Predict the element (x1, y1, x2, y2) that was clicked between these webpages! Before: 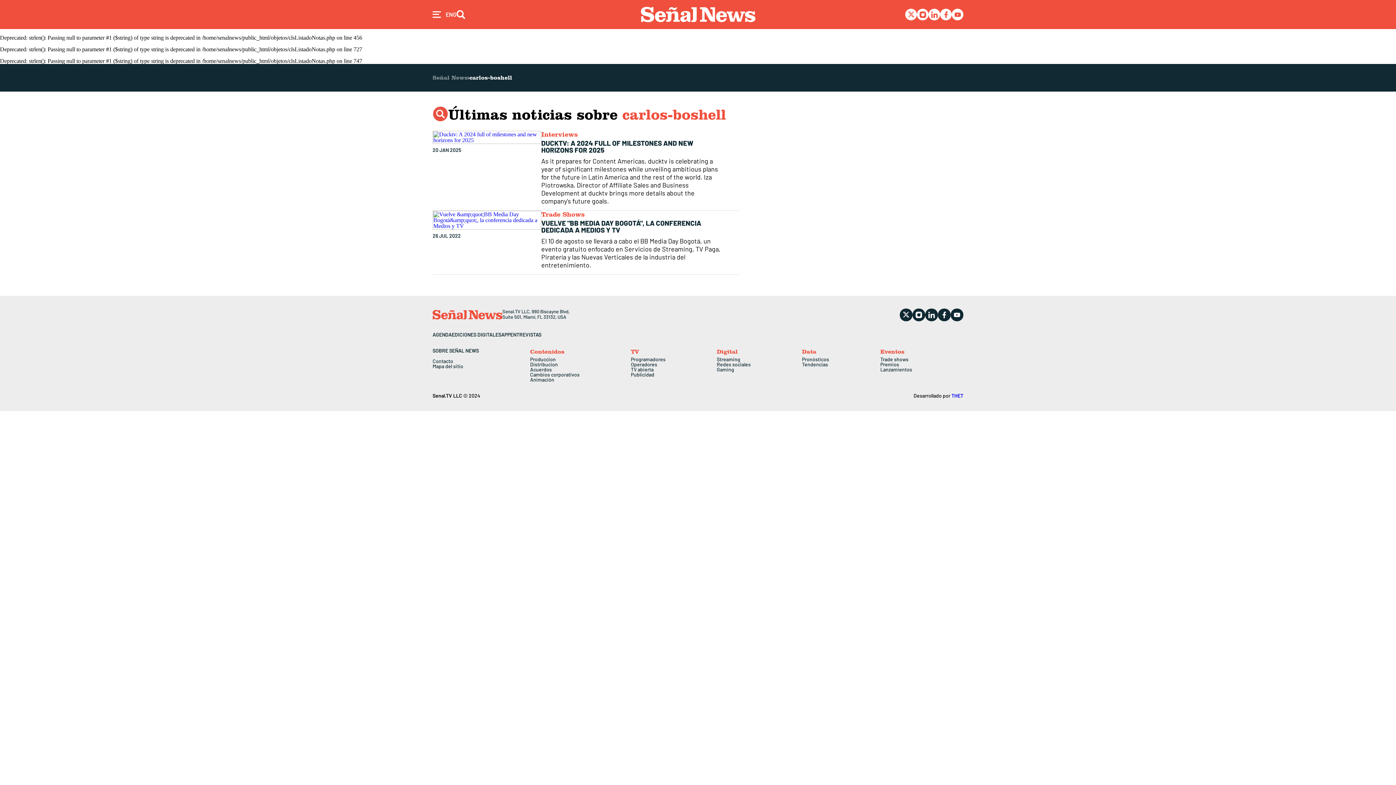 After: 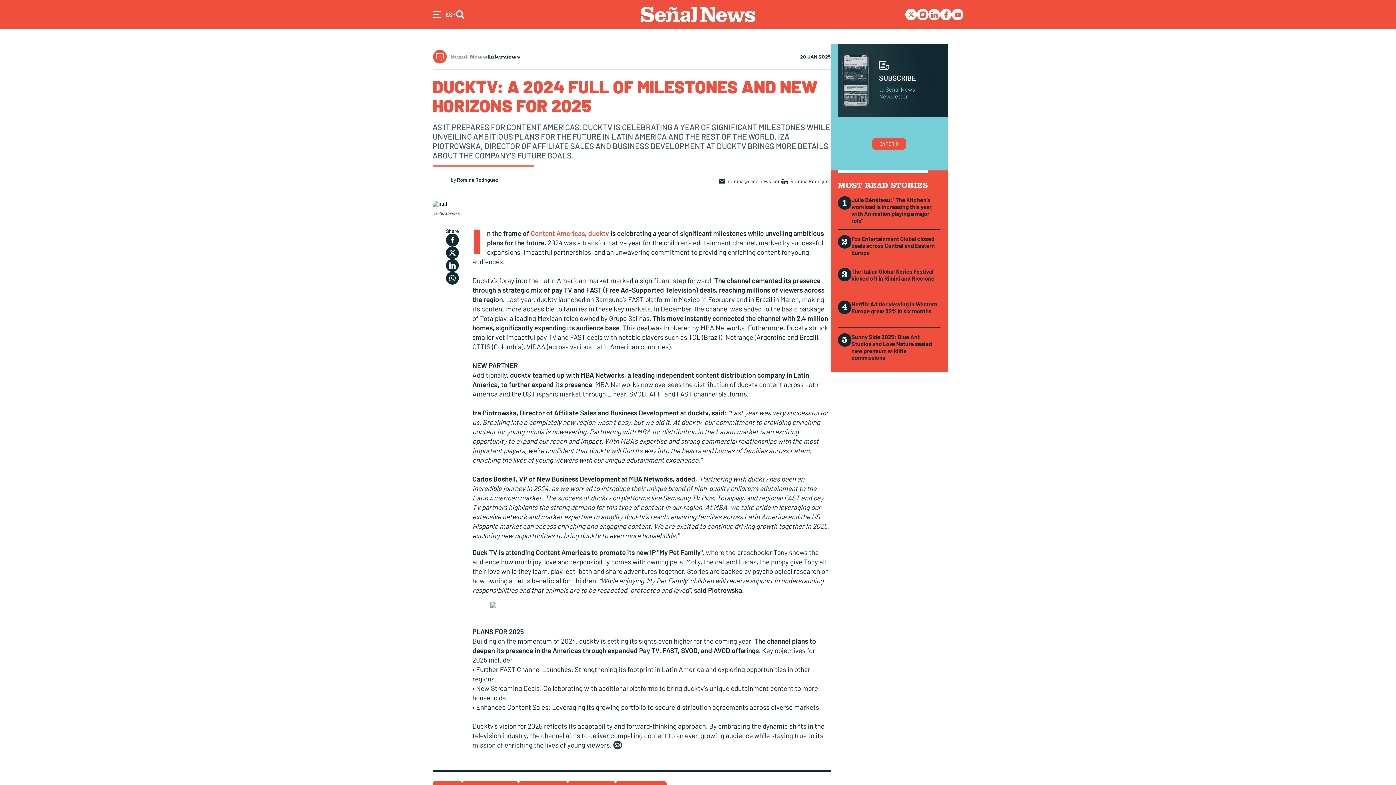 Action: bbox: (432, 130, 541, 144)